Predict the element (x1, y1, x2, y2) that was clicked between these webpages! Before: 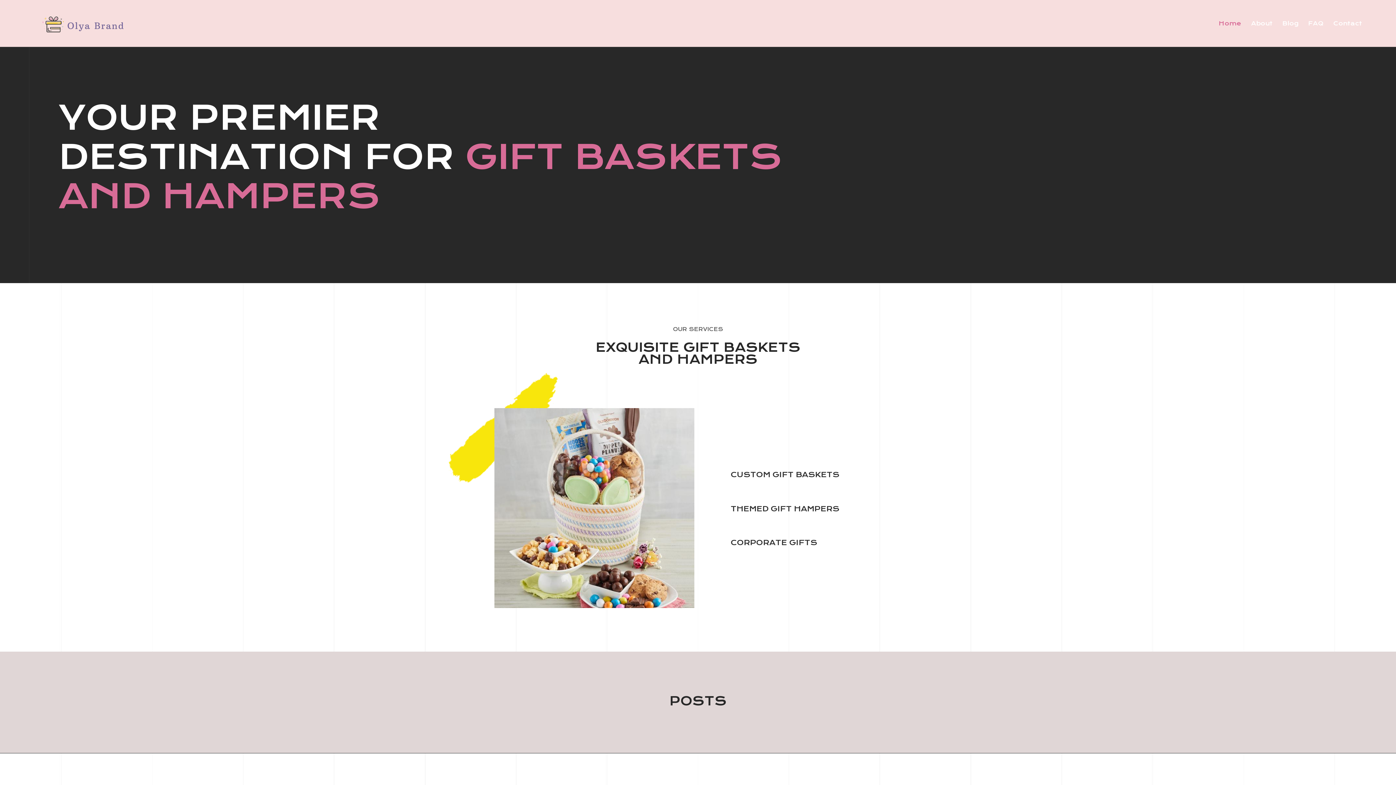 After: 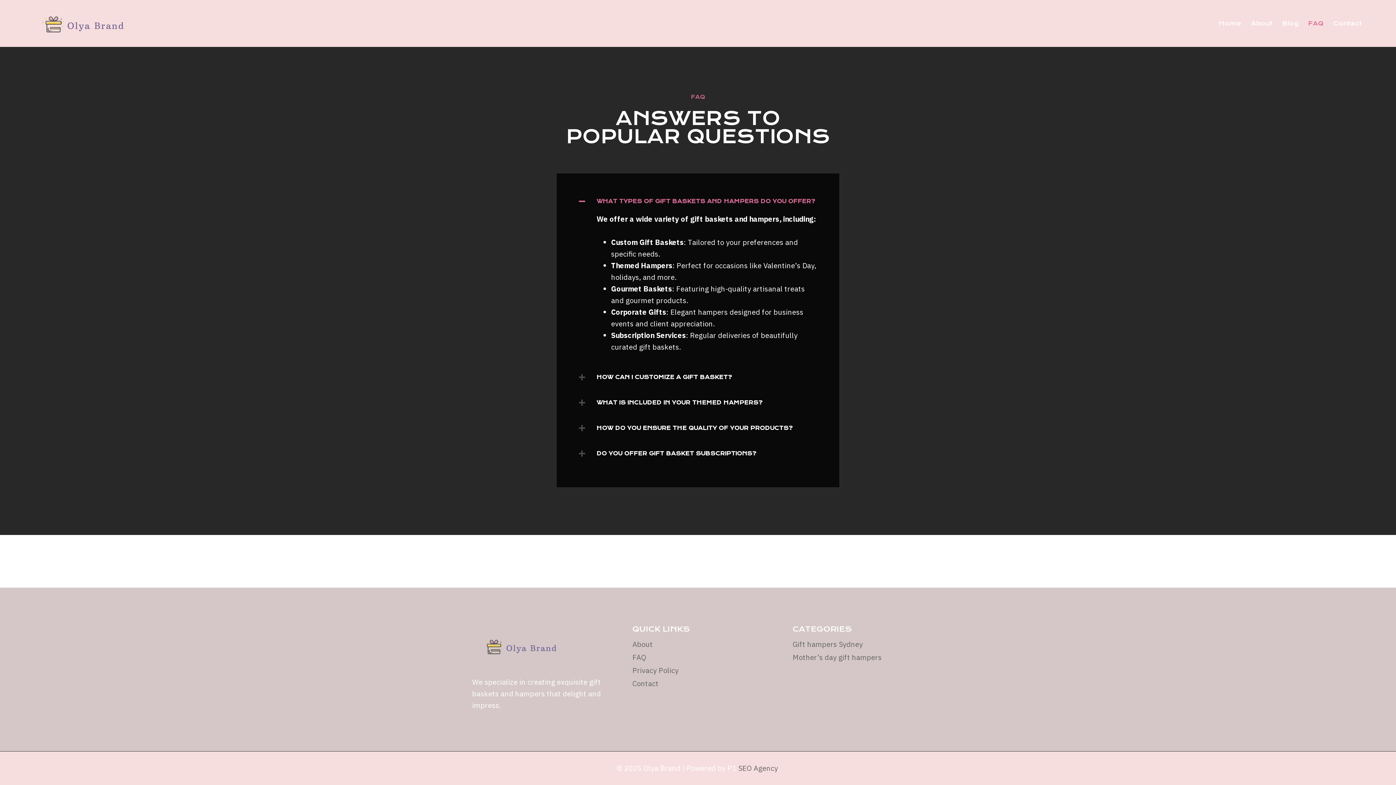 Action: label: FAQ bbox: (1303, 15, 1328, 31)